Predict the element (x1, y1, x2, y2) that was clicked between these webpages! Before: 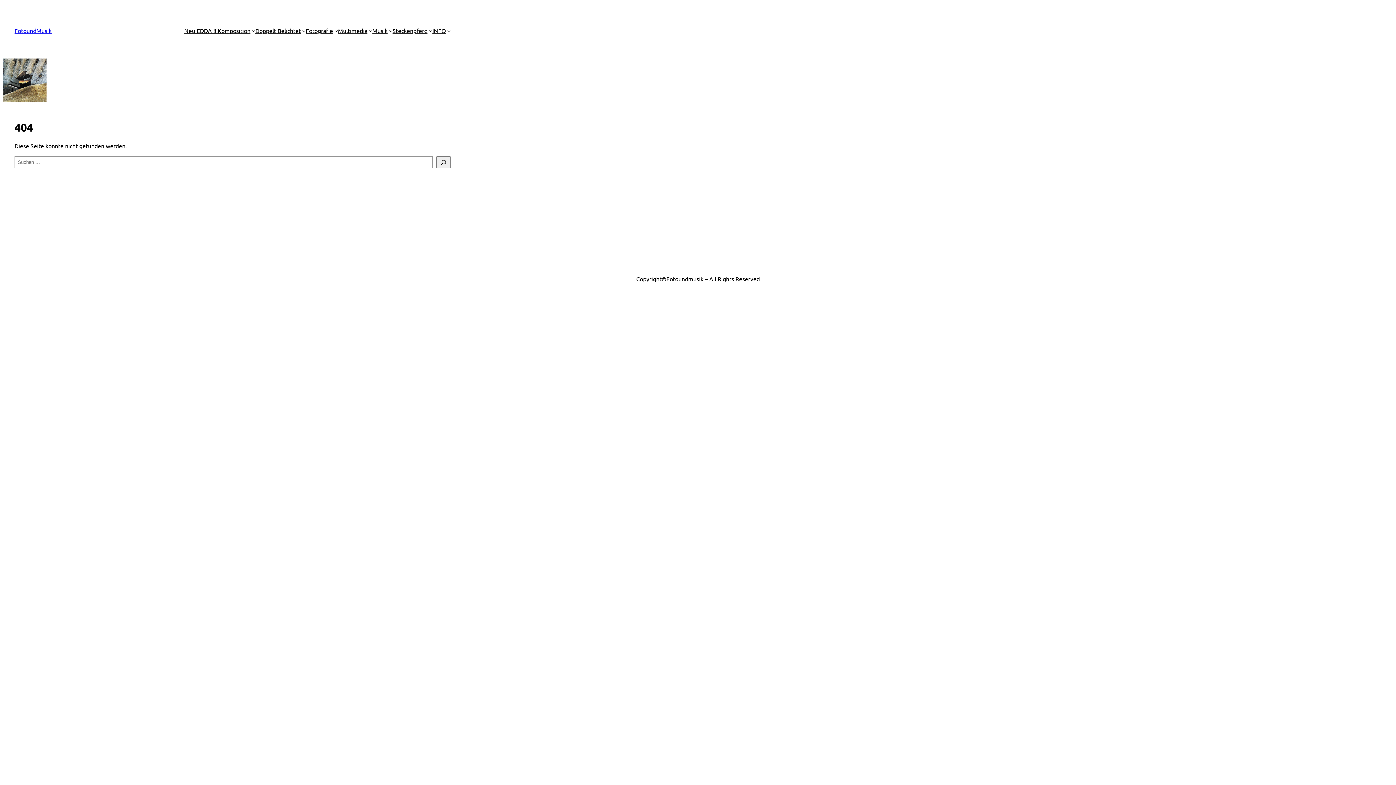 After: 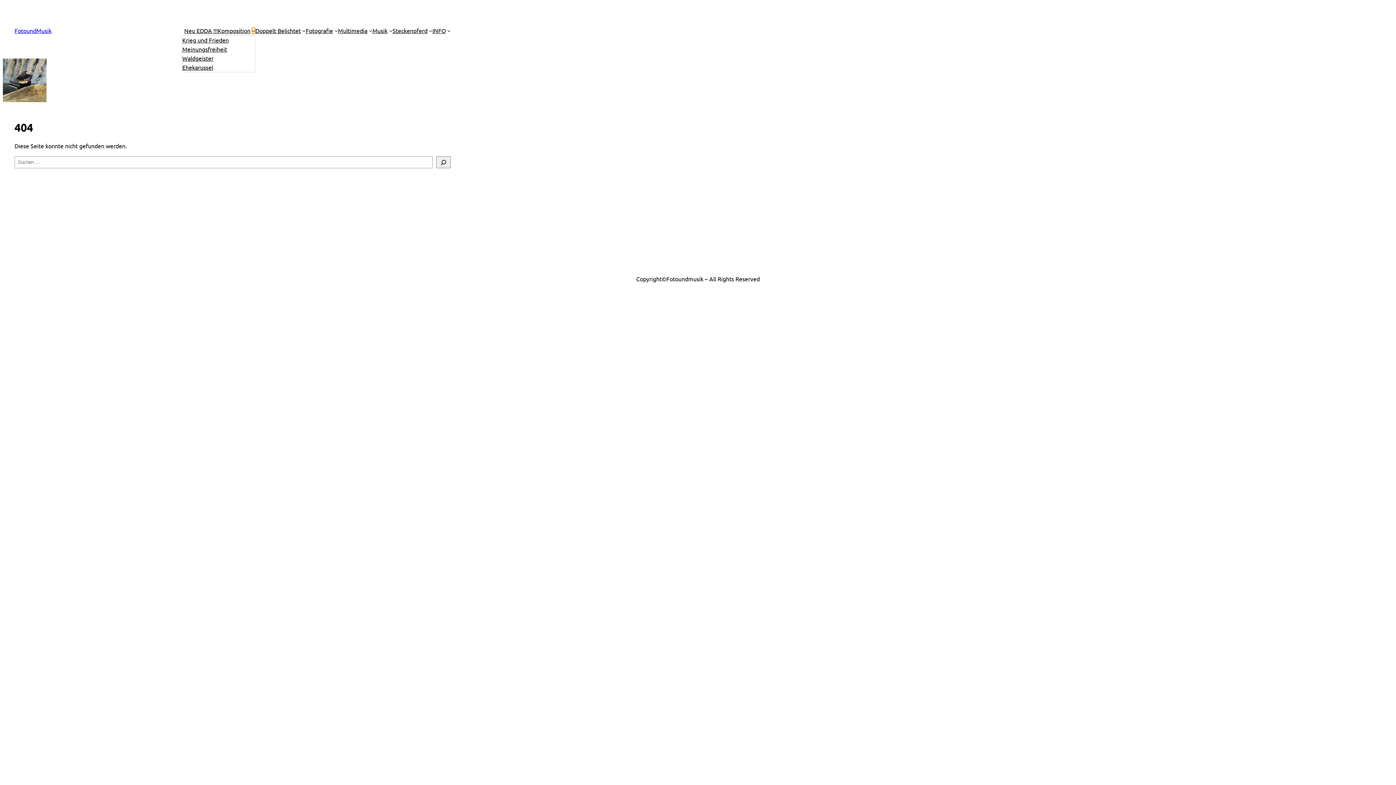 Action: bbox: (251, 28, 255, 32) label: Untermenü von Komposition